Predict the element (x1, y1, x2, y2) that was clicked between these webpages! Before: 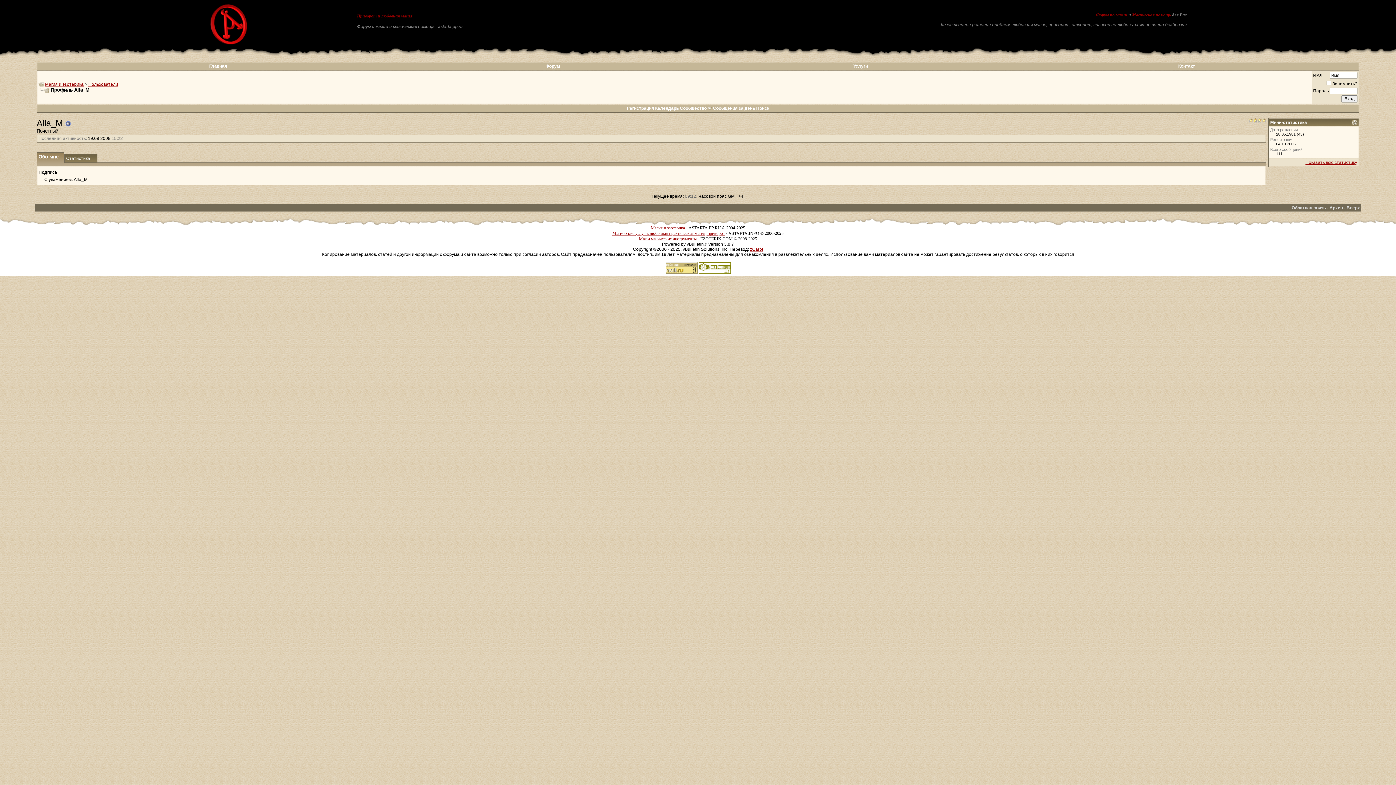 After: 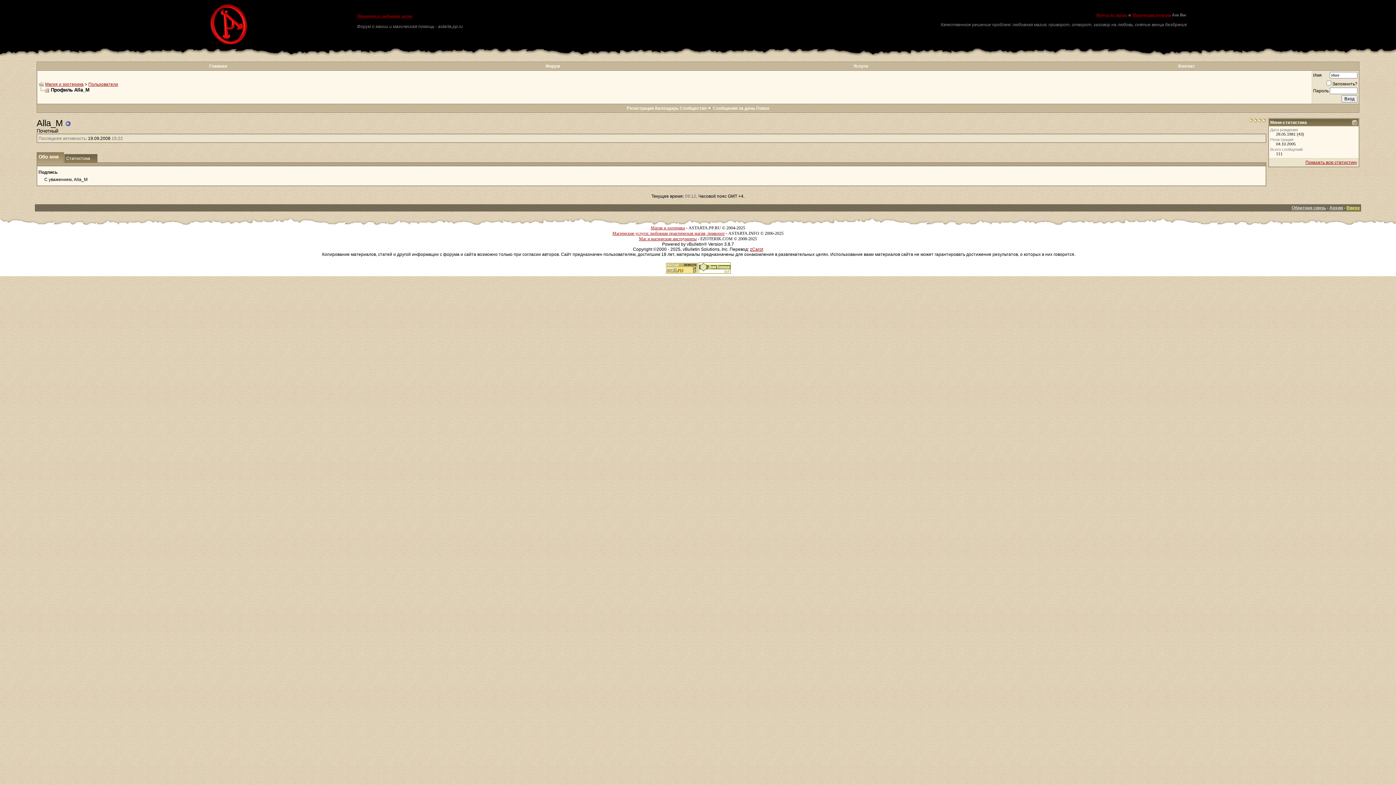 Action: bbox: (1346, 205, 1360, 210) label: Вверх